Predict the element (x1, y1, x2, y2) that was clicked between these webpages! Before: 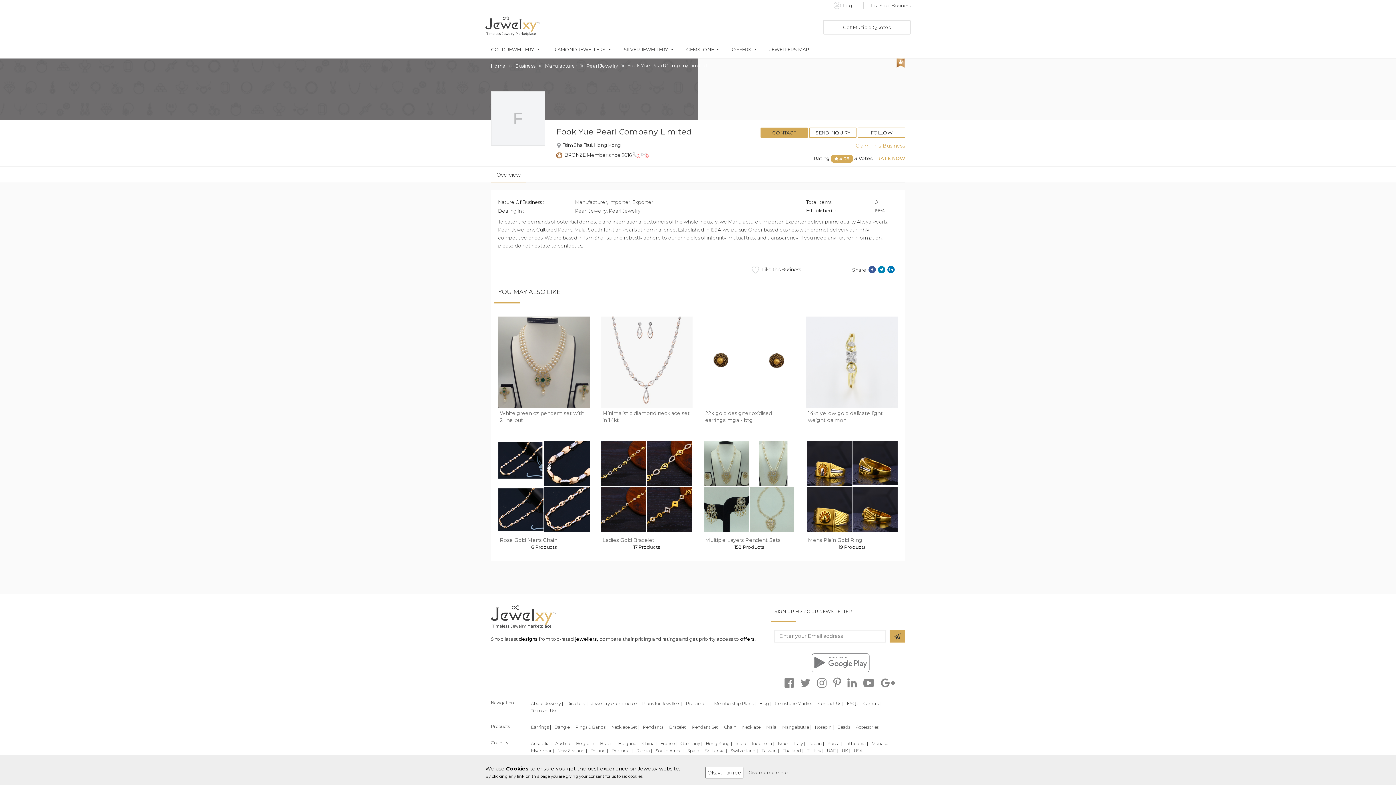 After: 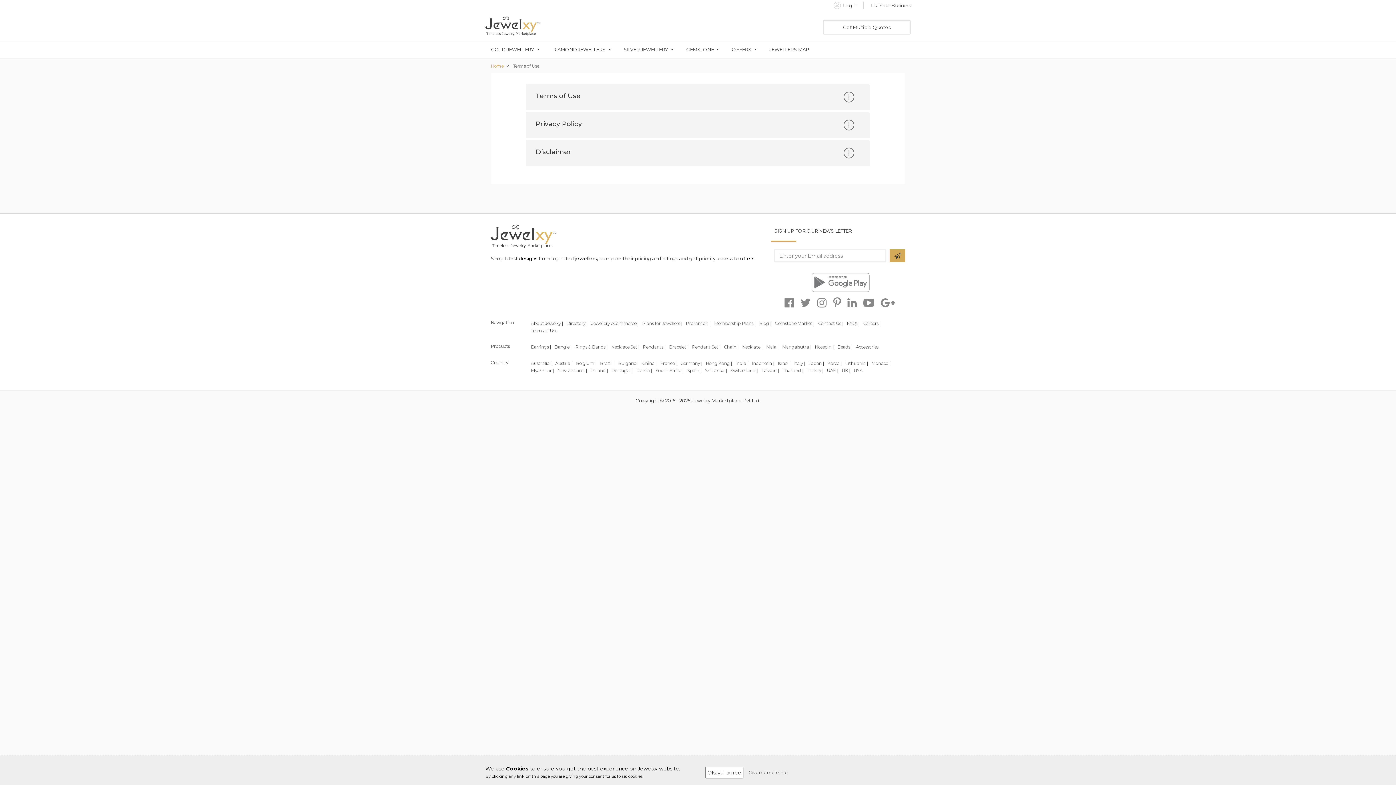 Action: bbox: (531, 708, 557, 713) label: Terms of Use